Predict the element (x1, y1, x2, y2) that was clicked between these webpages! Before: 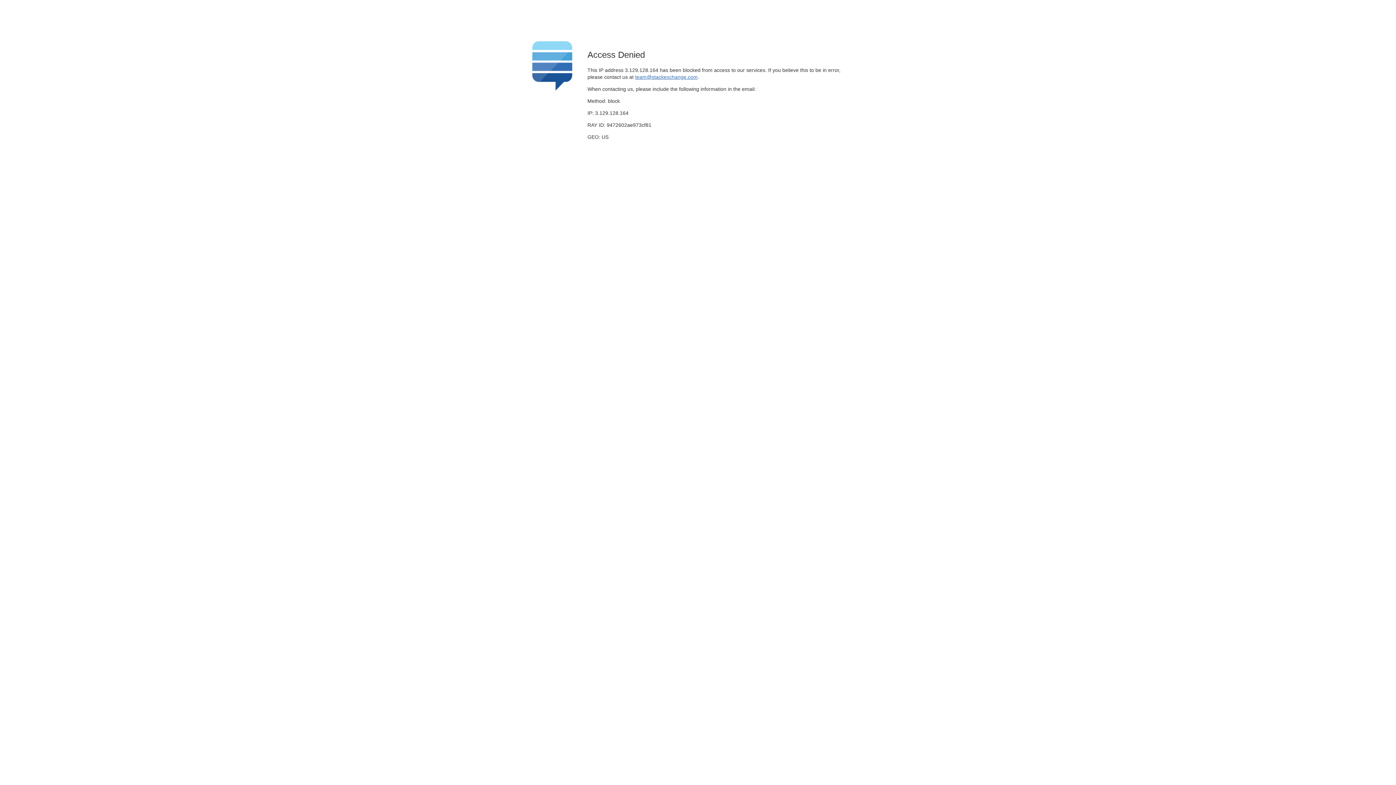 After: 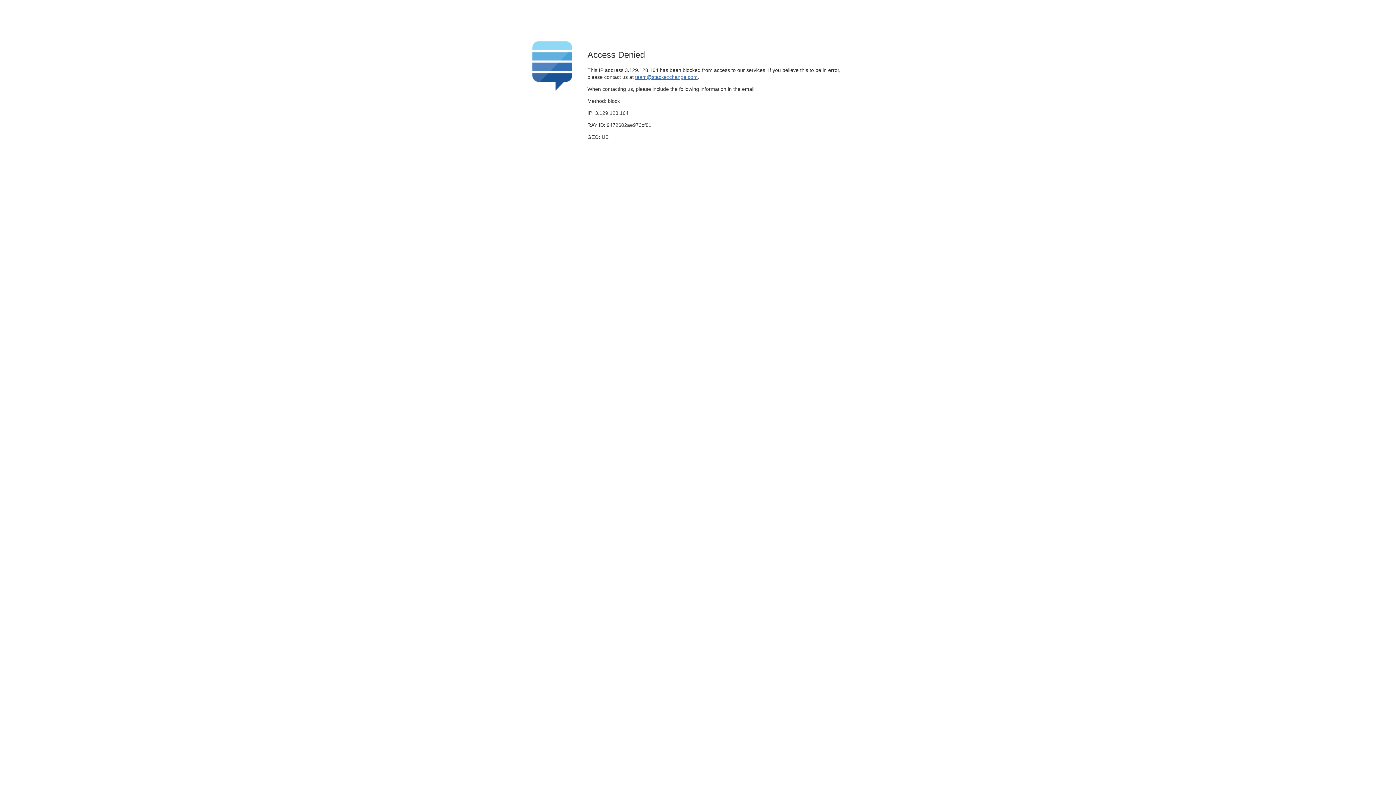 Action: label: team@stackexchange.com bbox: (635, 74, 697, 79)